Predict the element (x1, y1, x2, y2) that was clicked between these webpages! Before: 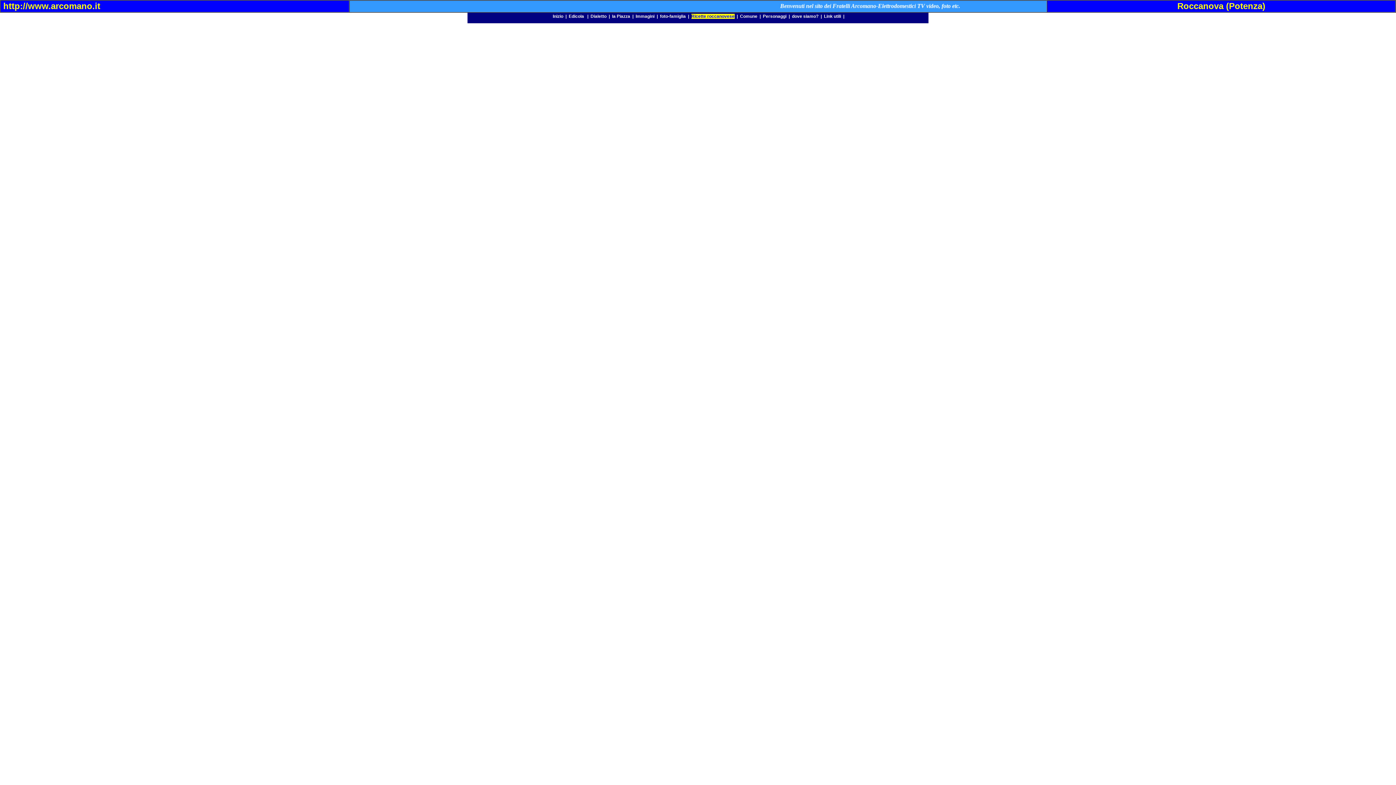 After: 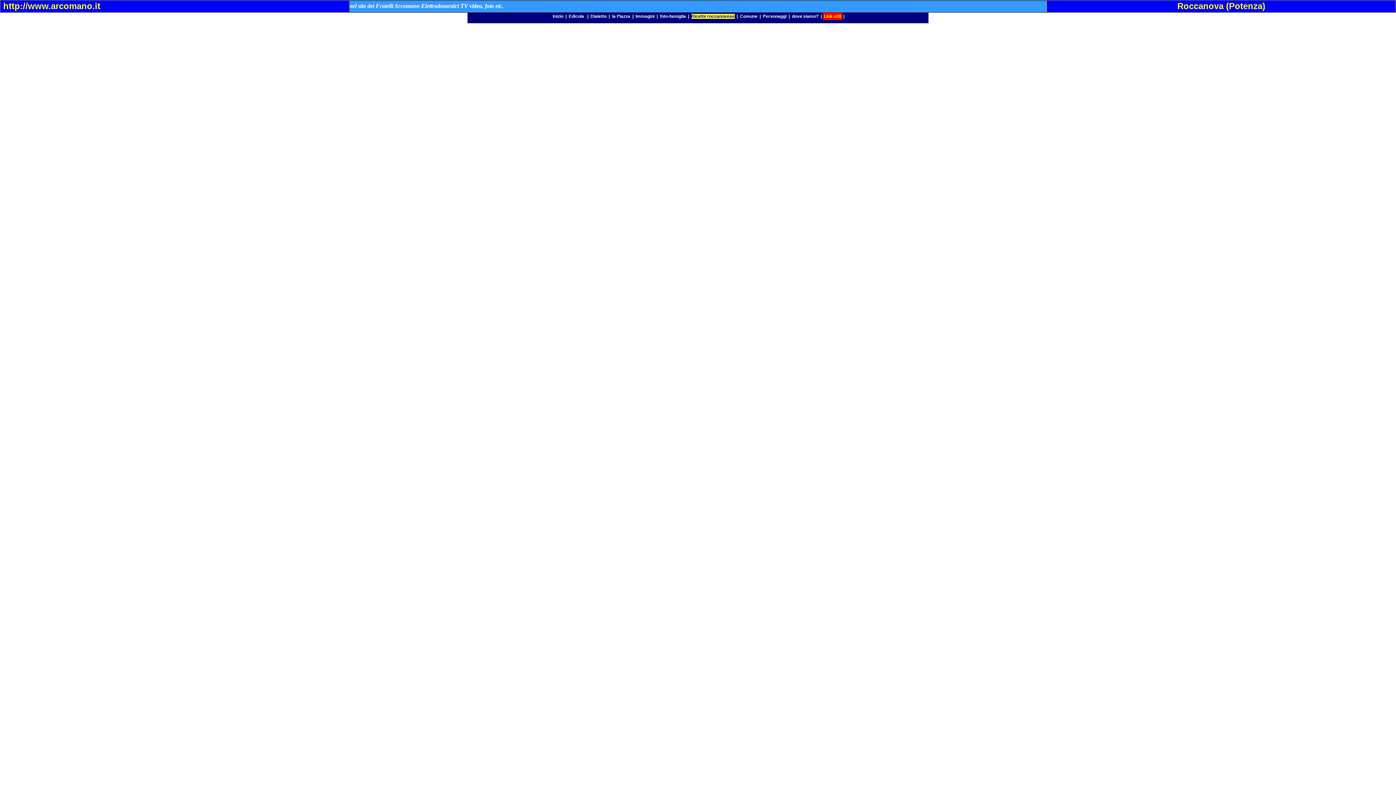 Action: label: Link utili bbox: (823, 12, 842, 20)